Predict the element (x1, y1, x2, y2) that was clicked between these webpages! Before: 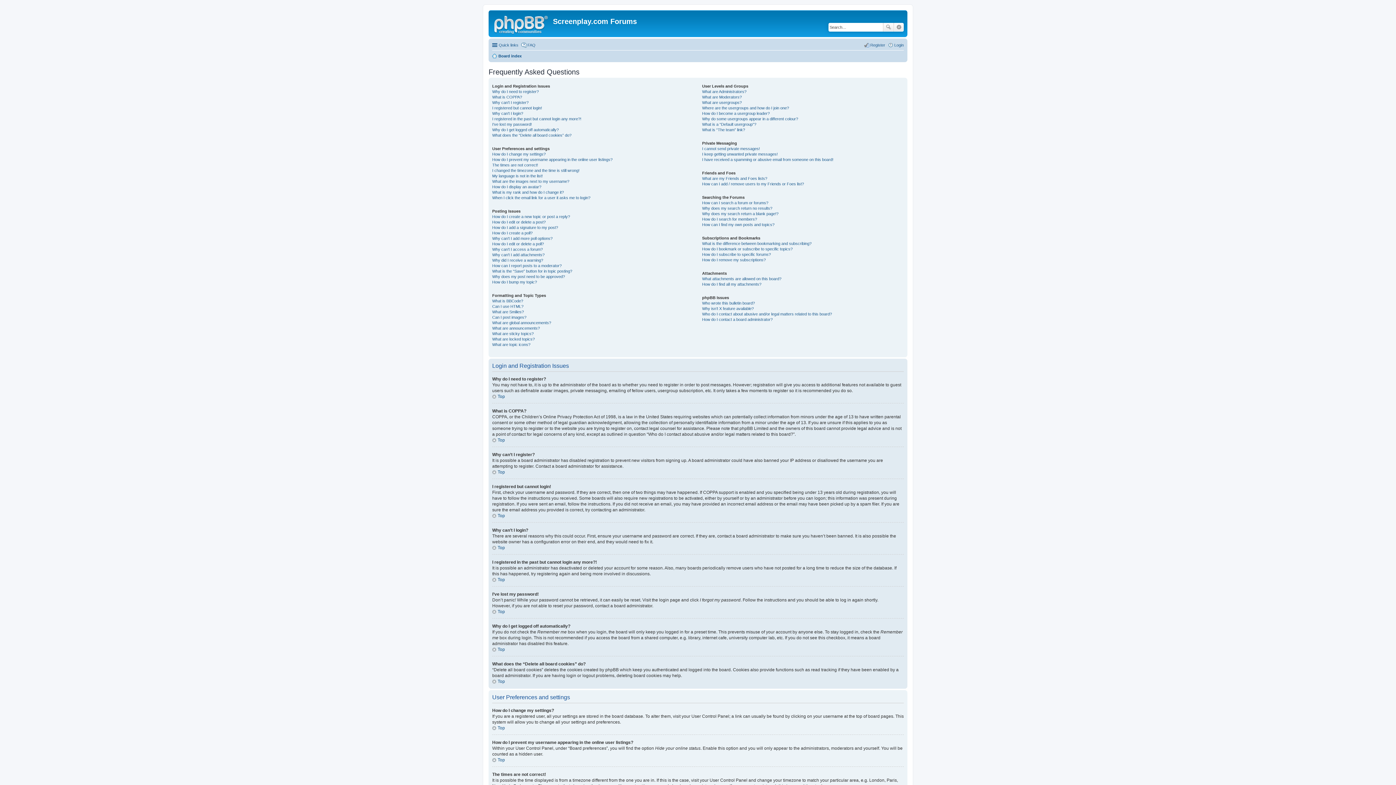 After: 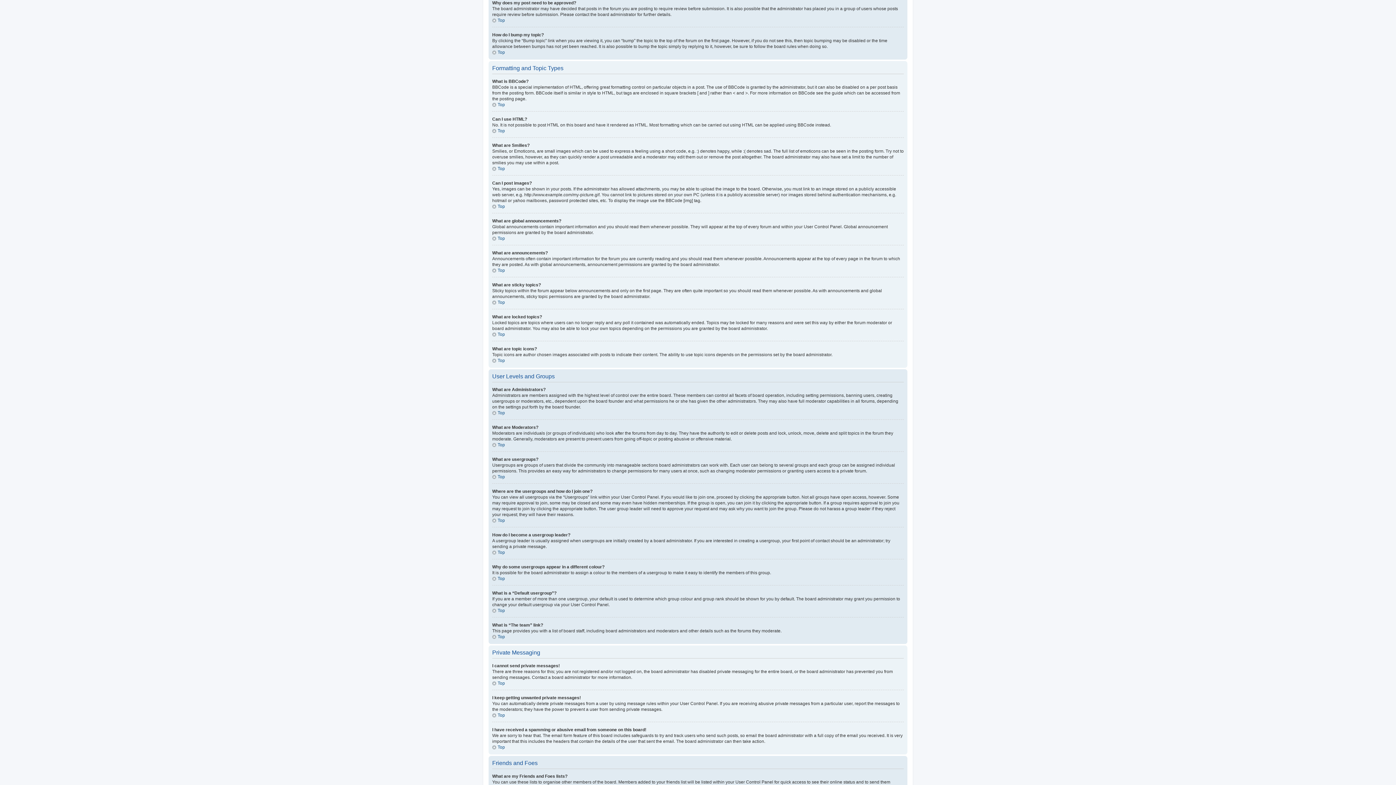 Action: bbox: (492, 274, 565, 278) label: Why does my post need to be approved?